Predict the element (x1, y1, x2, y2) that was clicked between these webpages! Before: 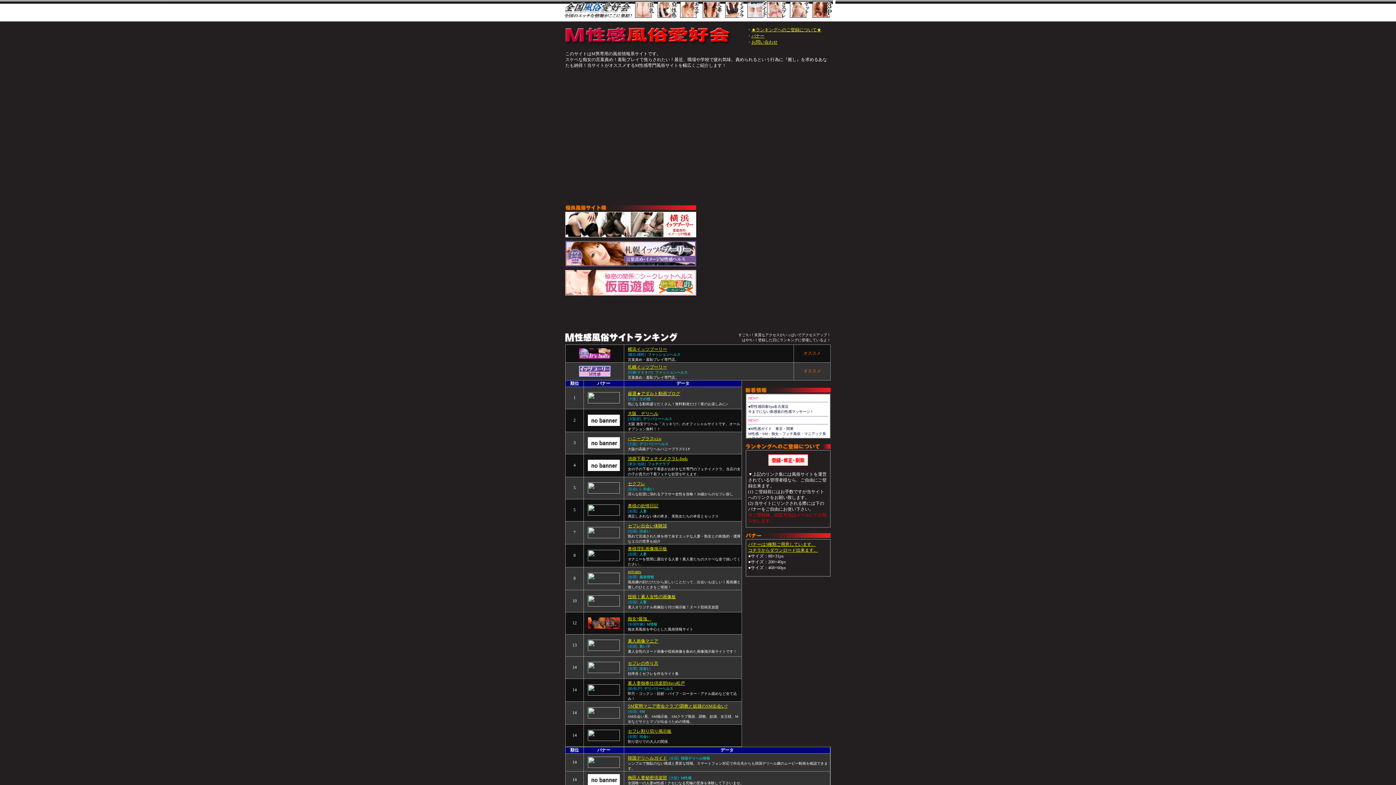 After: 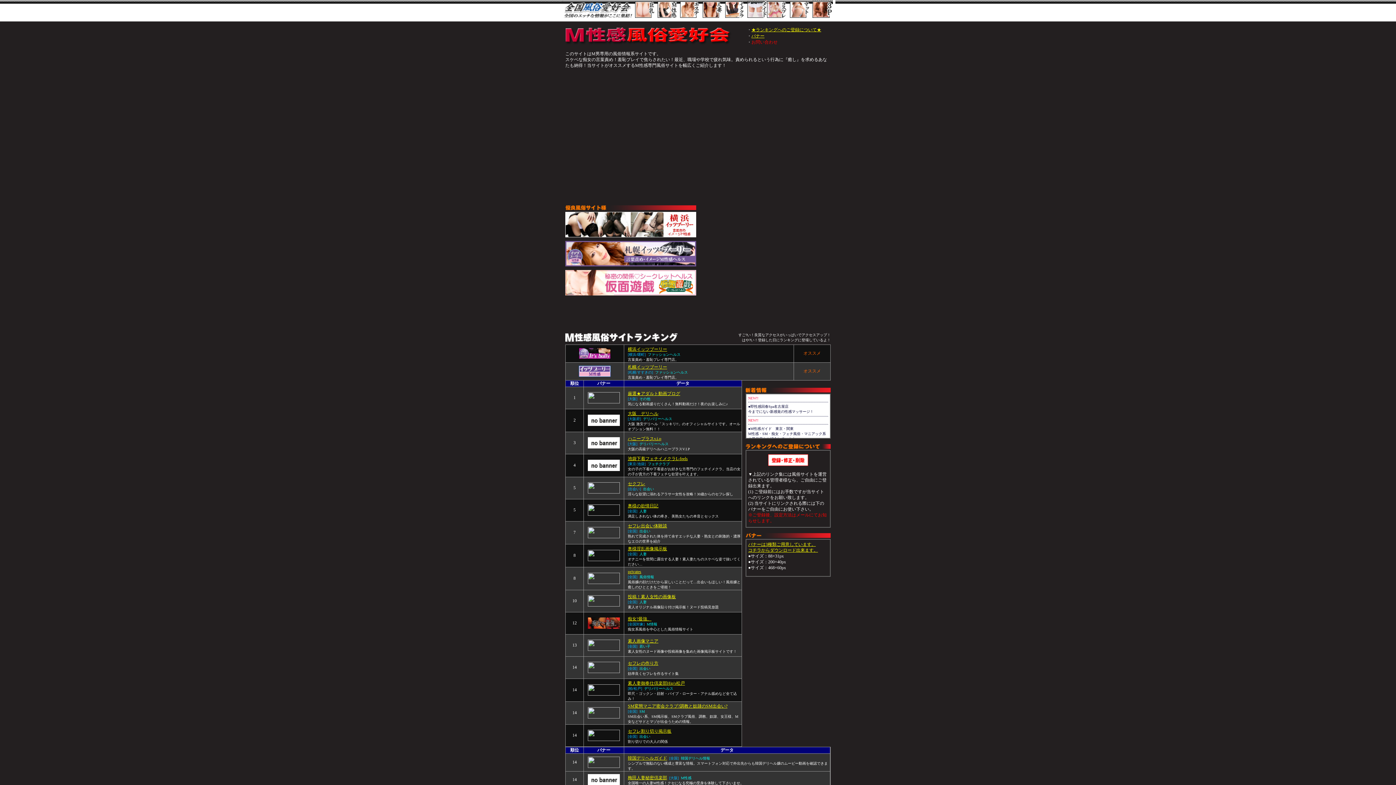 Action: label: お問い合わせ bbox: (751, 39, 777, 44)